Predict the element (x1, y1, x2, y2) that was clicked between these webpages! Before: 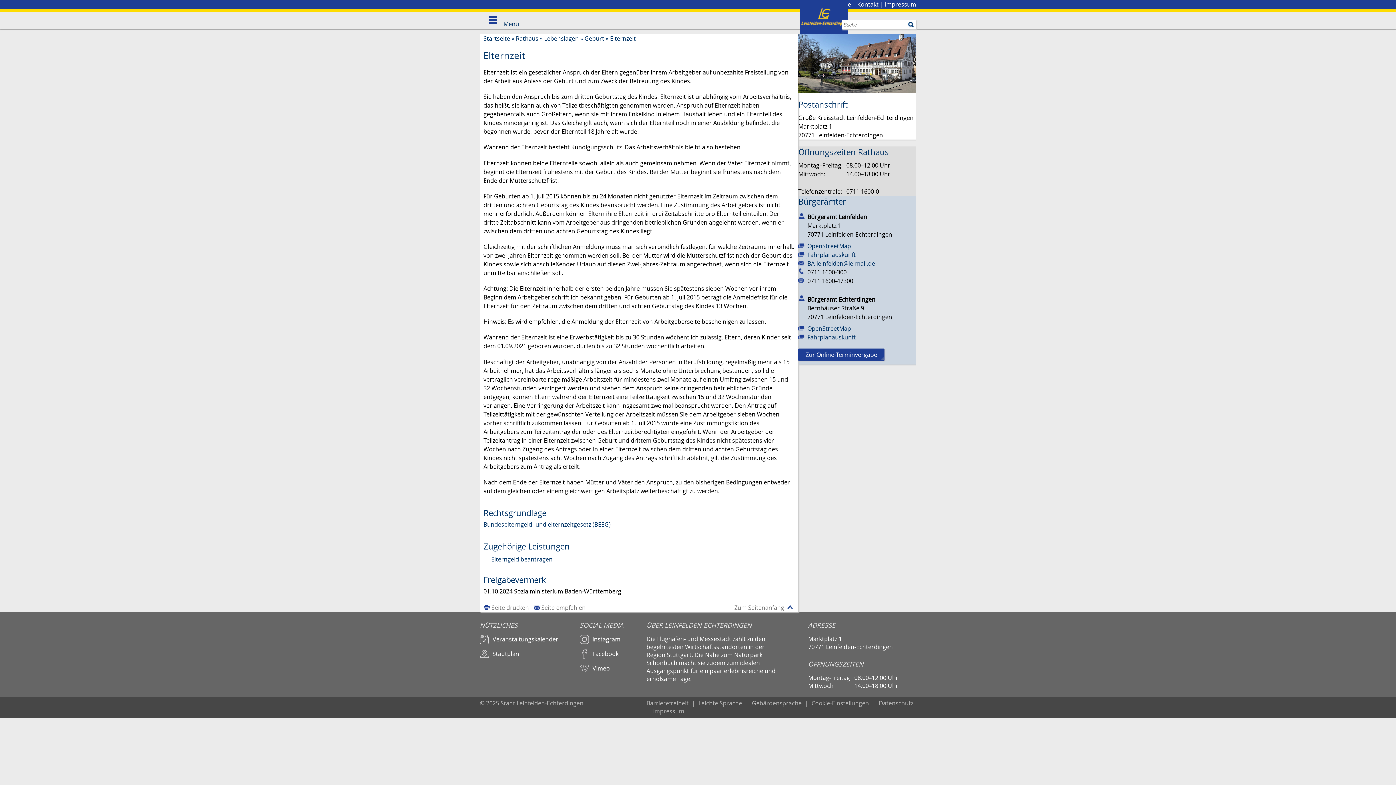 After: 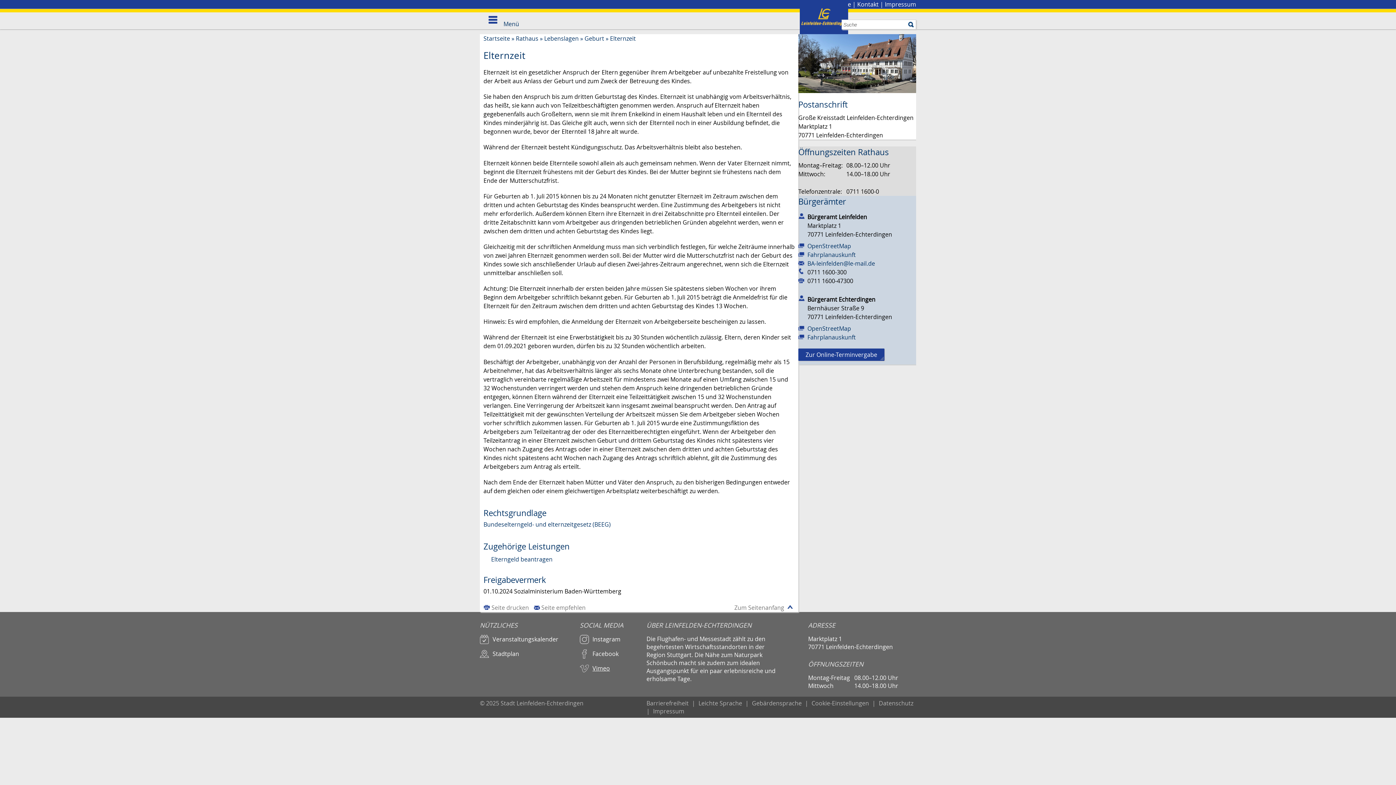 Action: label: Vimeo bbox: (579, 664, 646, 678)